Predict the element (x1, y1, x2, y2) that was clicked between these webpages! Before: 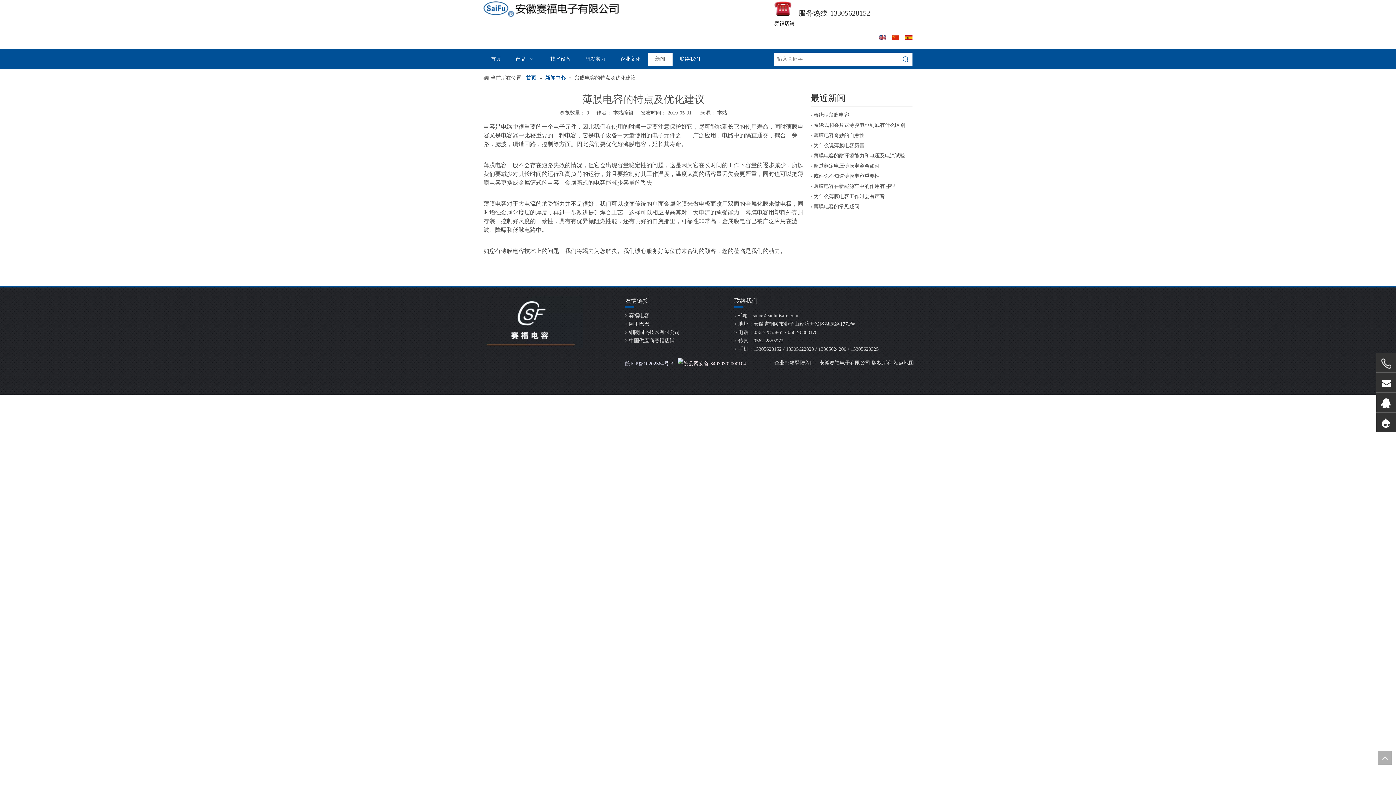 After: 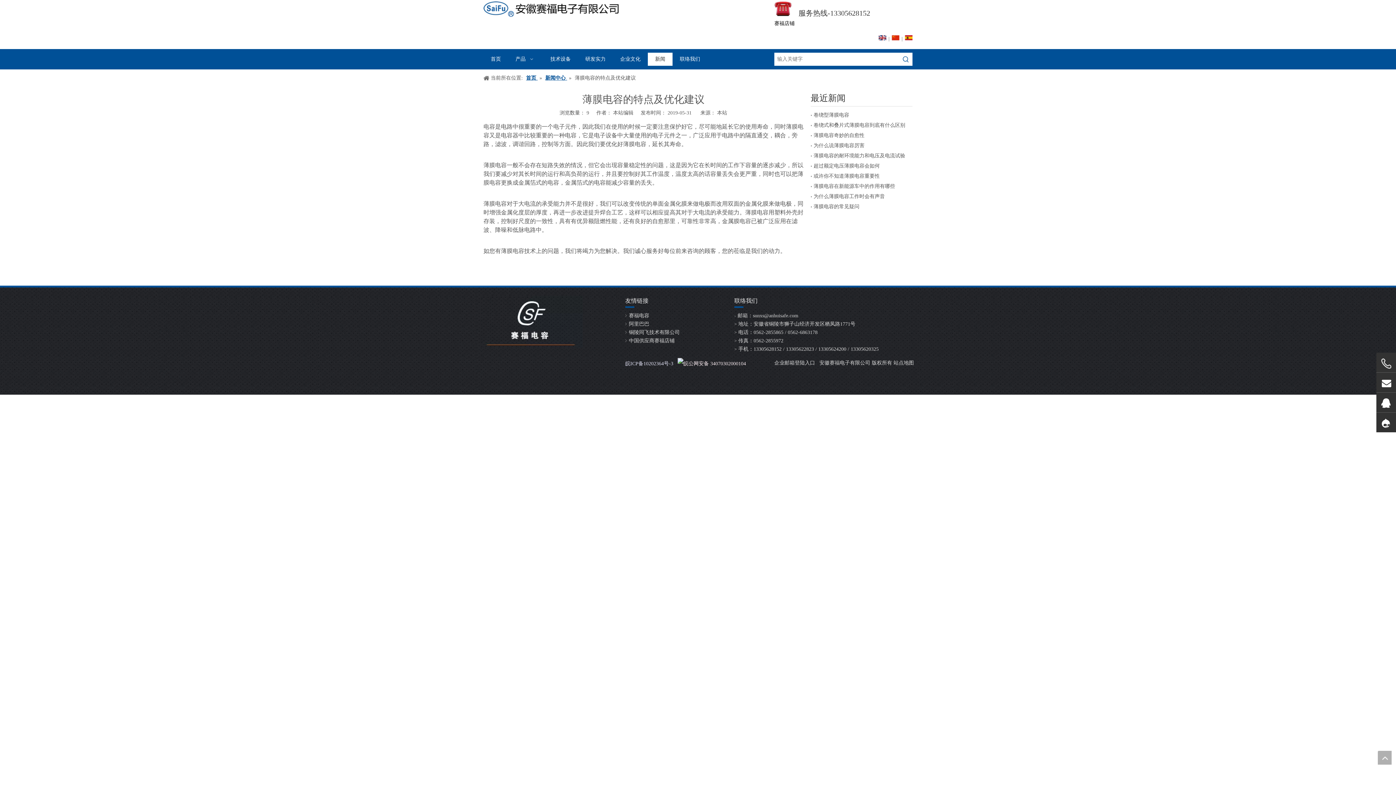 Action: label: 热门关键词： bbox: (899, 52, 912, 65)